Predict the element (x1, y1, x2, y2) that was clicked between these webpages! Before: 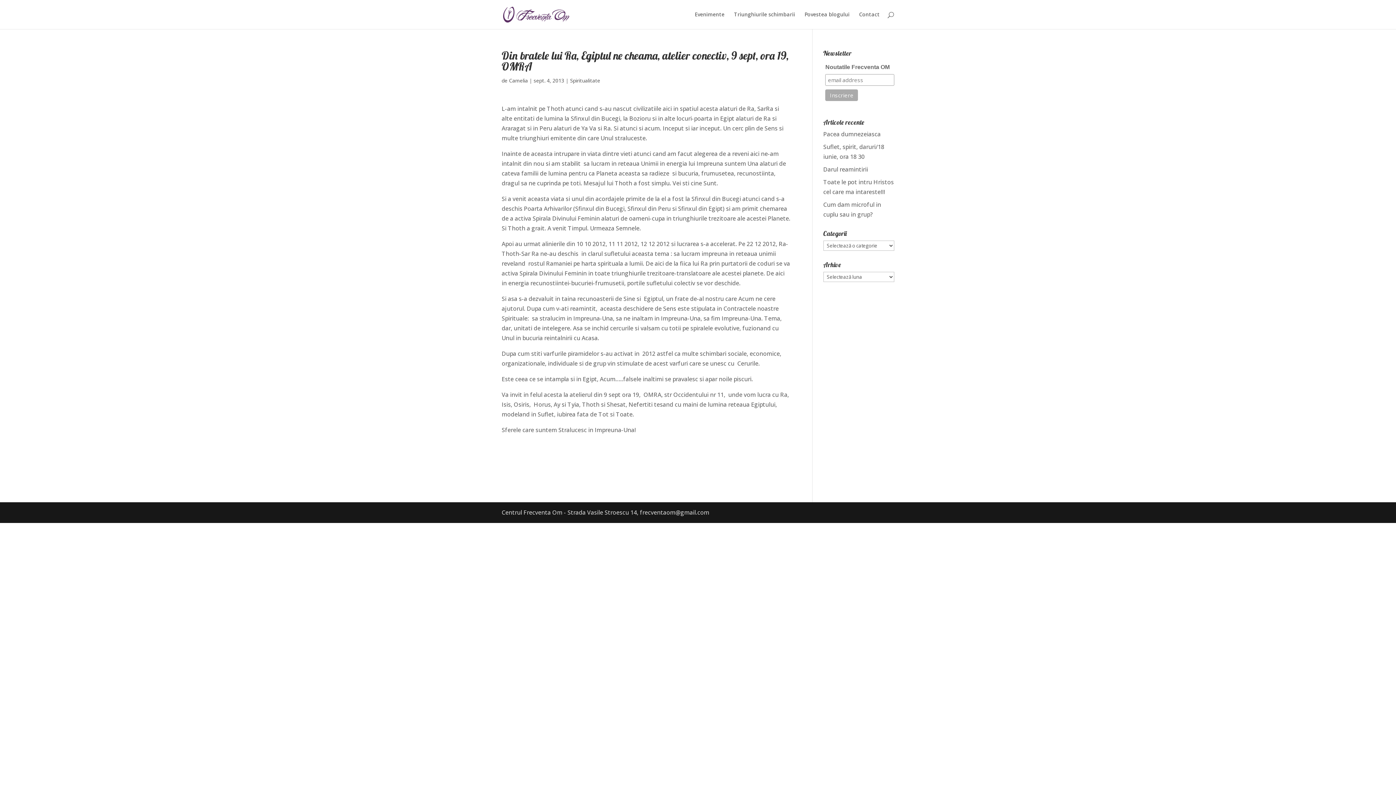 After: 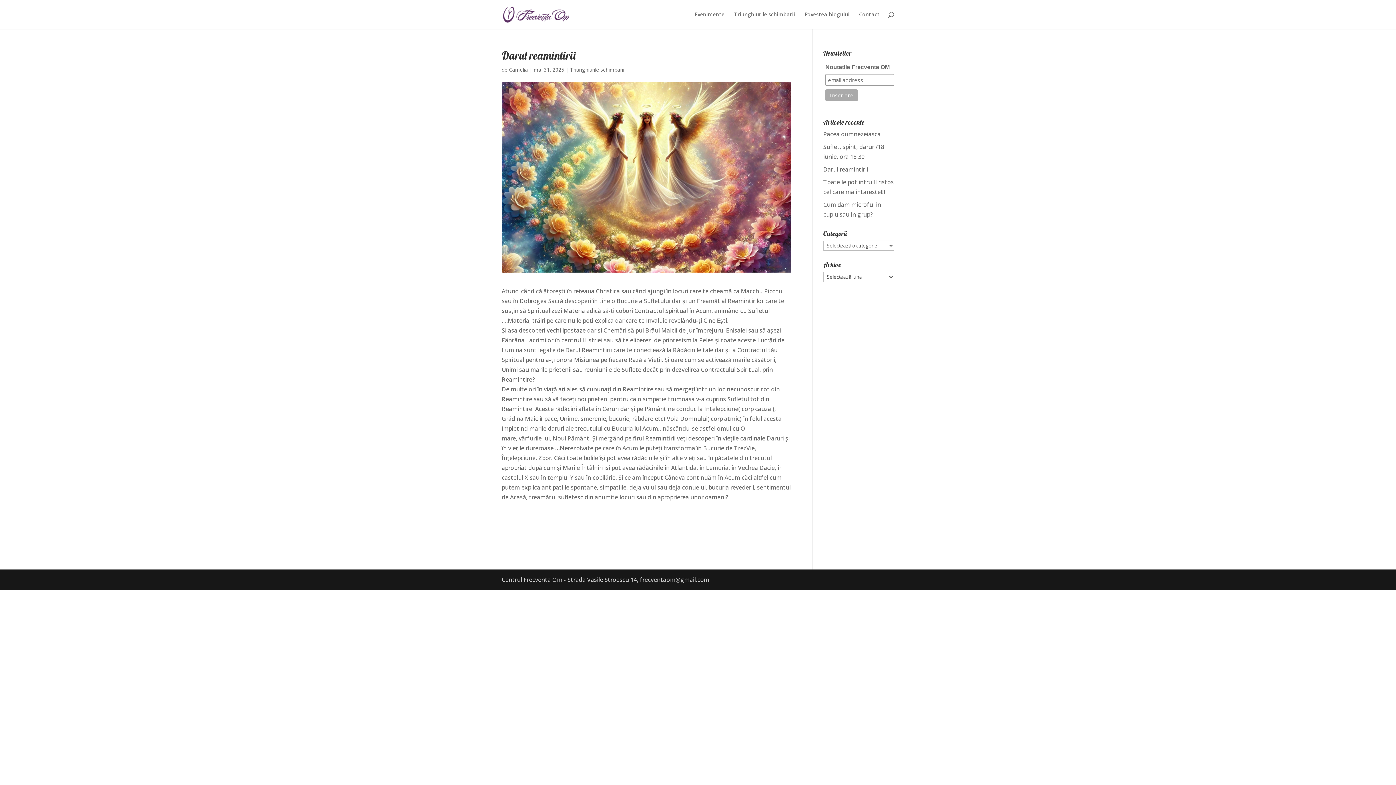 Action: label: Darul reamintirii bbox: (823, 165, 868, 173)